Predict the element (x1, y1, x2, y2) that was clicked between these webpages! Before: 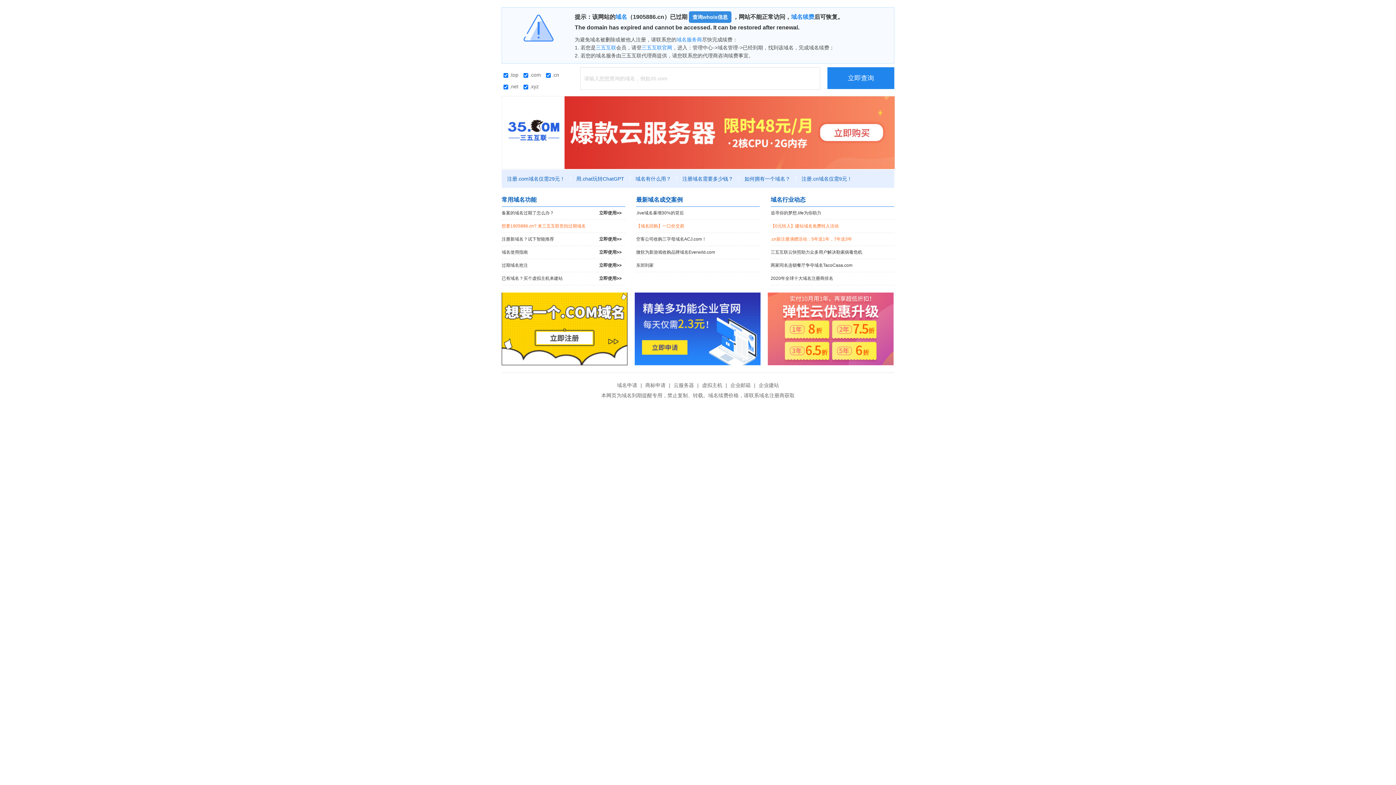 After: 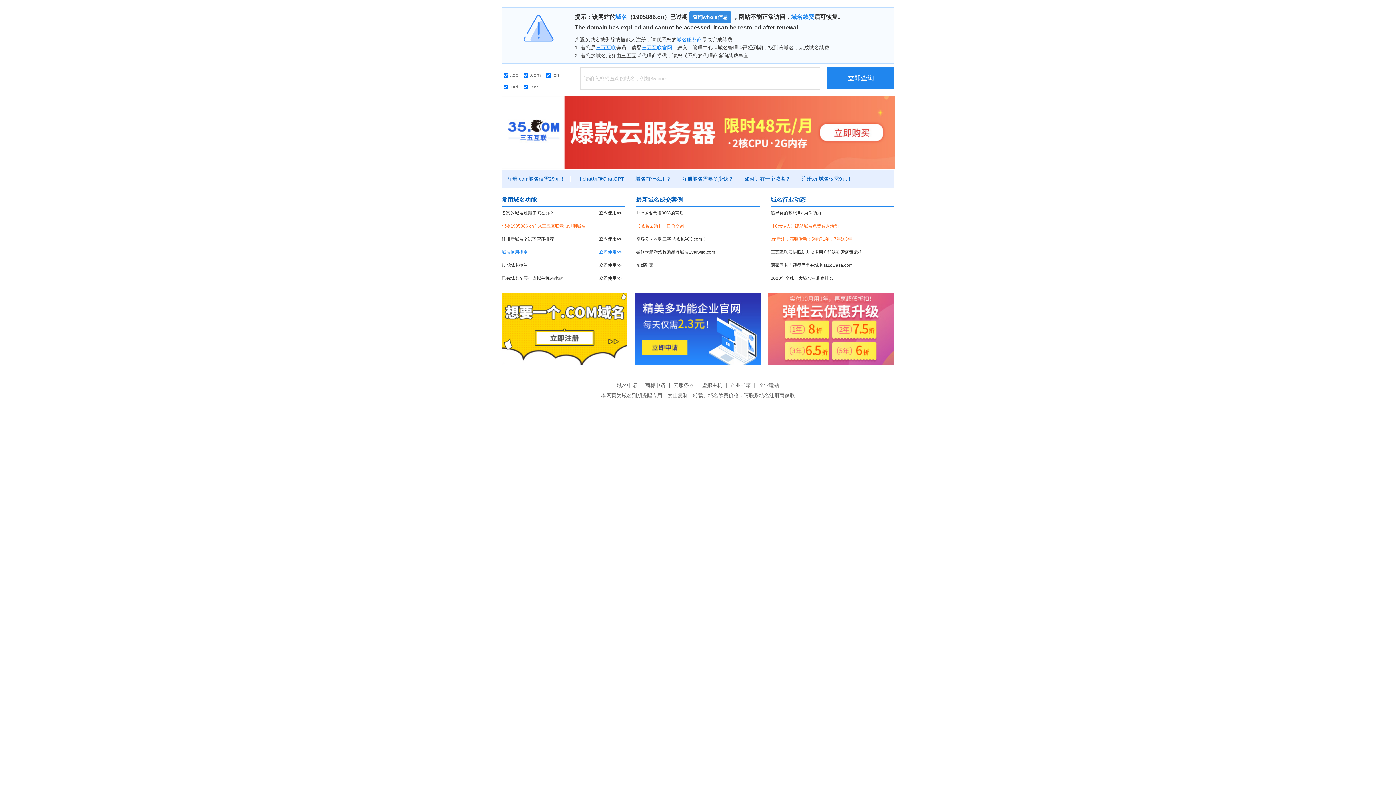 Action: bbox: (501, 246, 625, 258) label: 域名使用指南
立即使用>>